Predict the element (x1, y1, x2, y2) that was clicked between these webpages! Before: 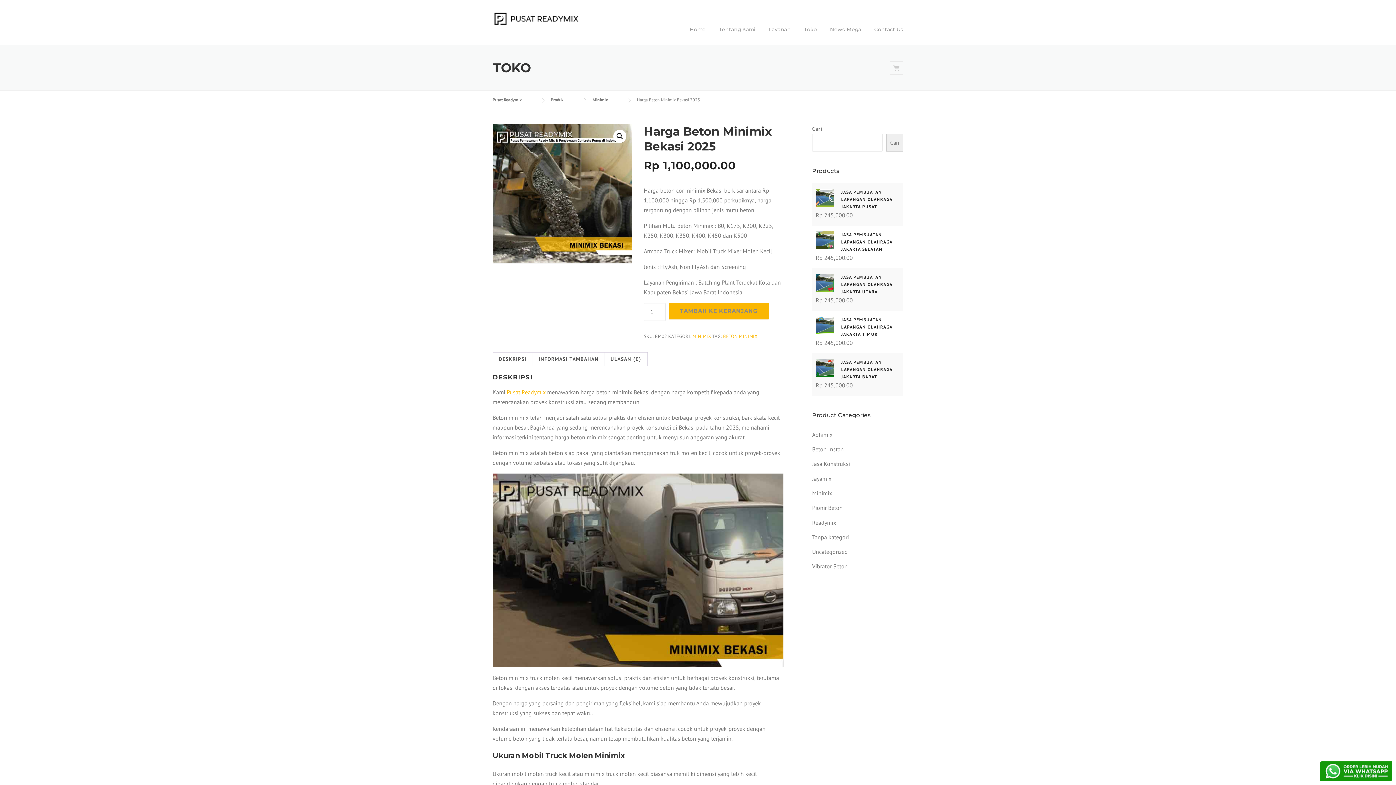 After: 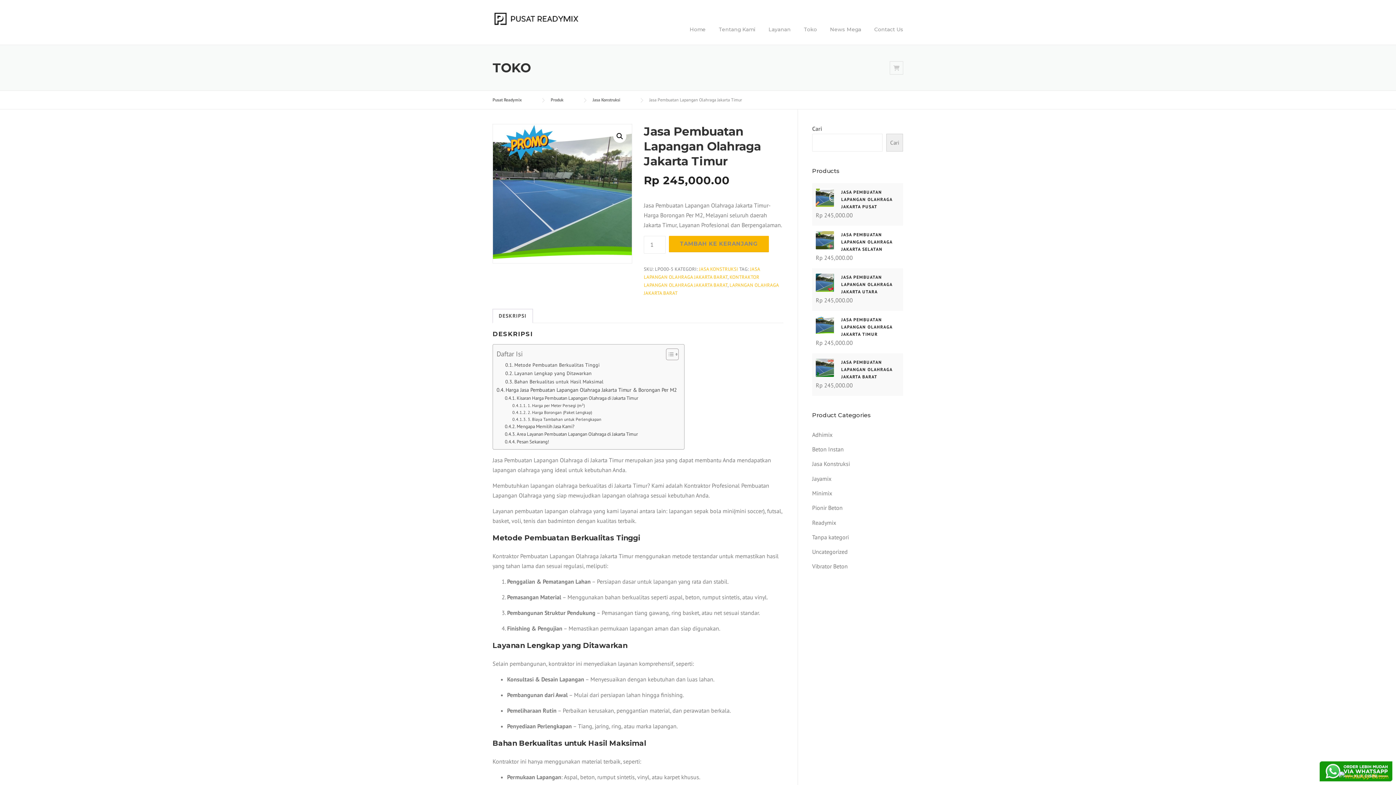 Action: label: JASA PEMBUATAN LAPANGAN OLAHRAGA JAKARTA TIMUR bbox: (816, 316, 899, 338)